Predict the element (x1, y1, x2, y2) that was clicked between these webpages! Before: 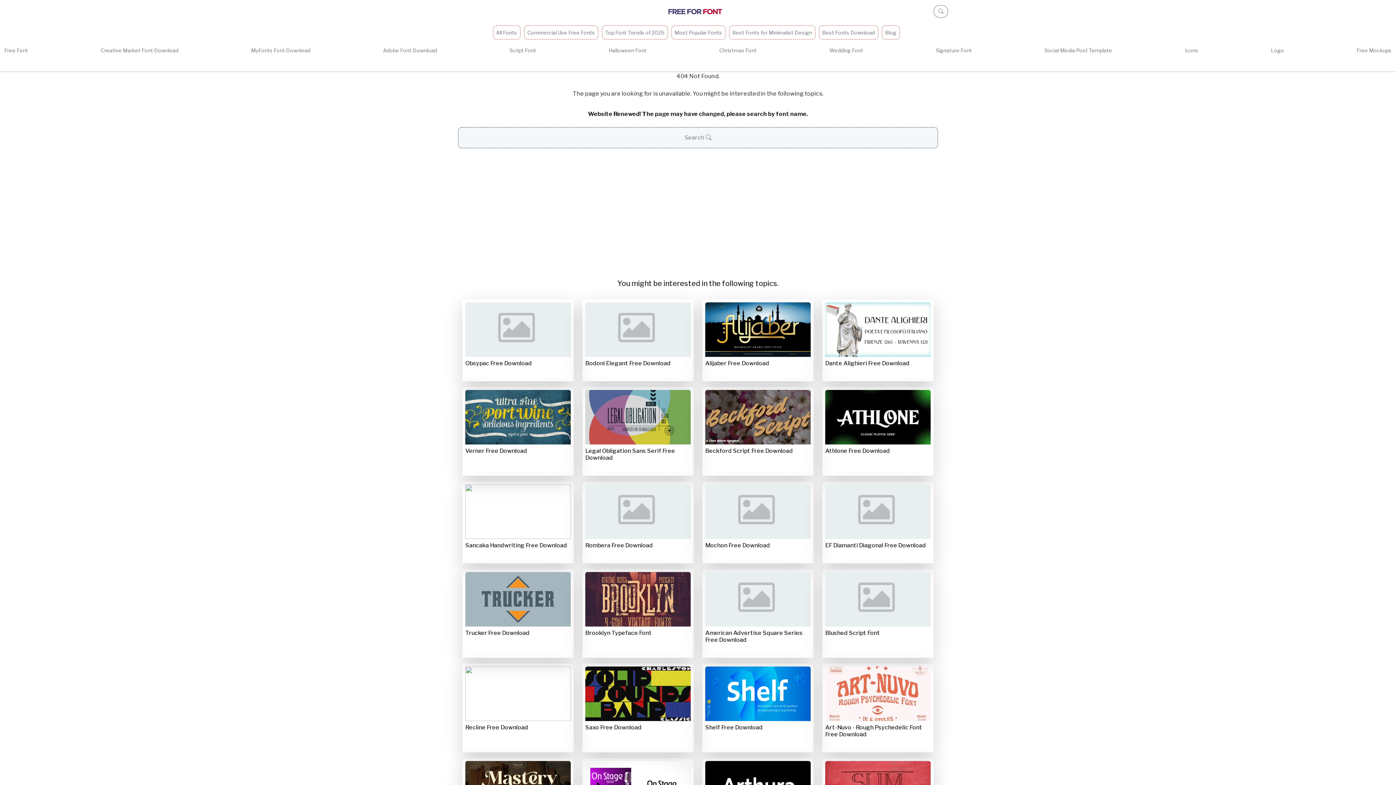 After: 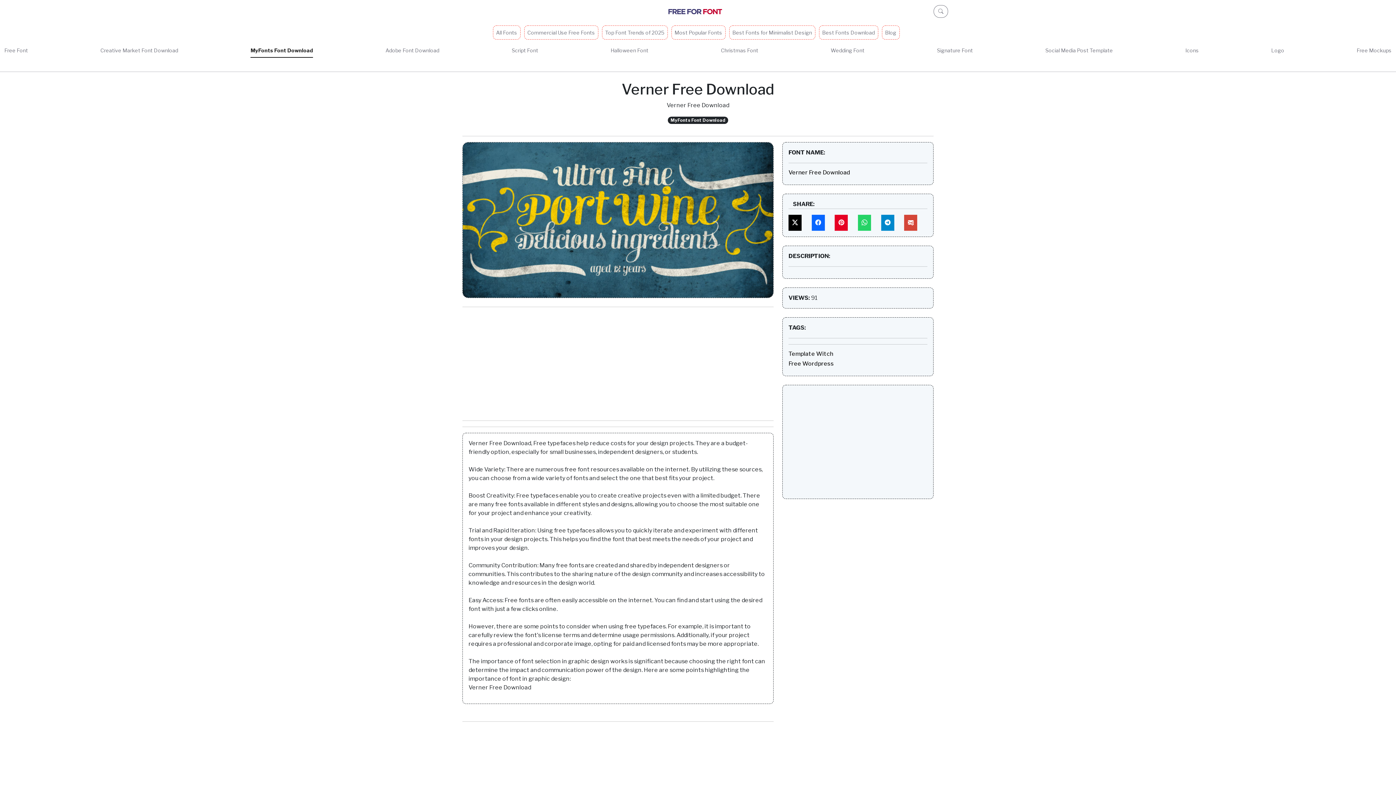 Action: bbox: (462, 387, 573, 476) label: Verner Free Download